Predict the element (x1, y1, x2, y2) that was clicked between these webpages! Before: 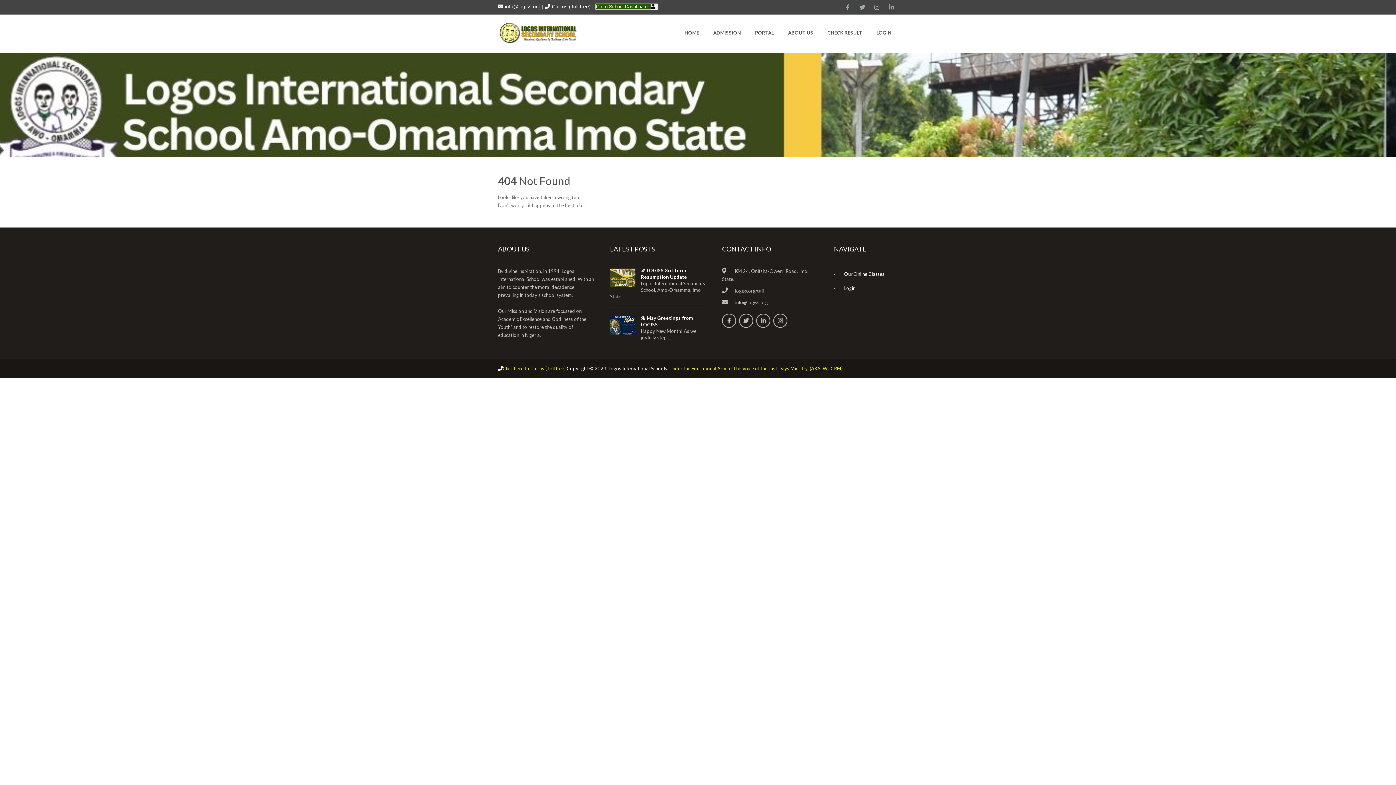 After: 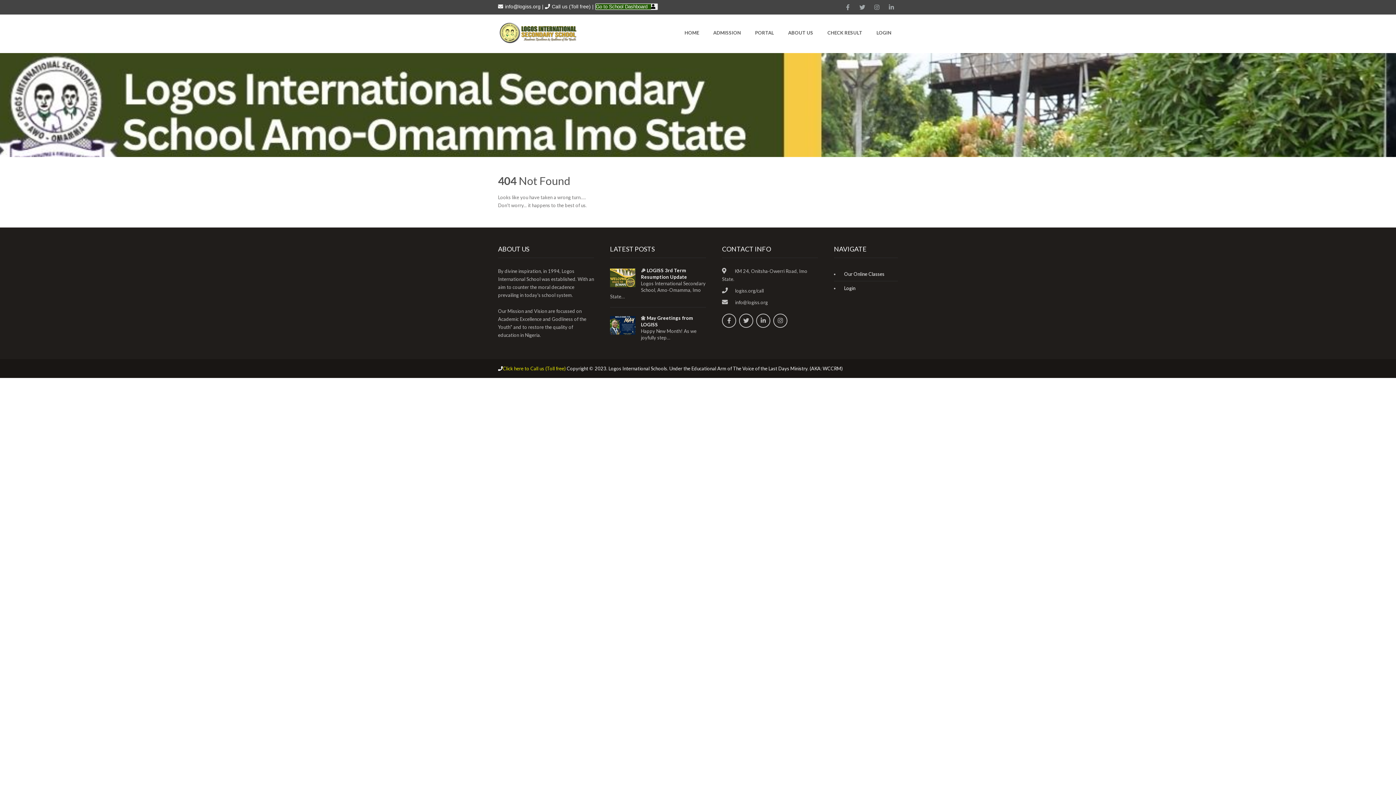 Action: label: Under the Educational Arm of The Voice of the Last Days Ministry. (AKA: WCCRM) bbox: (669, 365, 842, 371)